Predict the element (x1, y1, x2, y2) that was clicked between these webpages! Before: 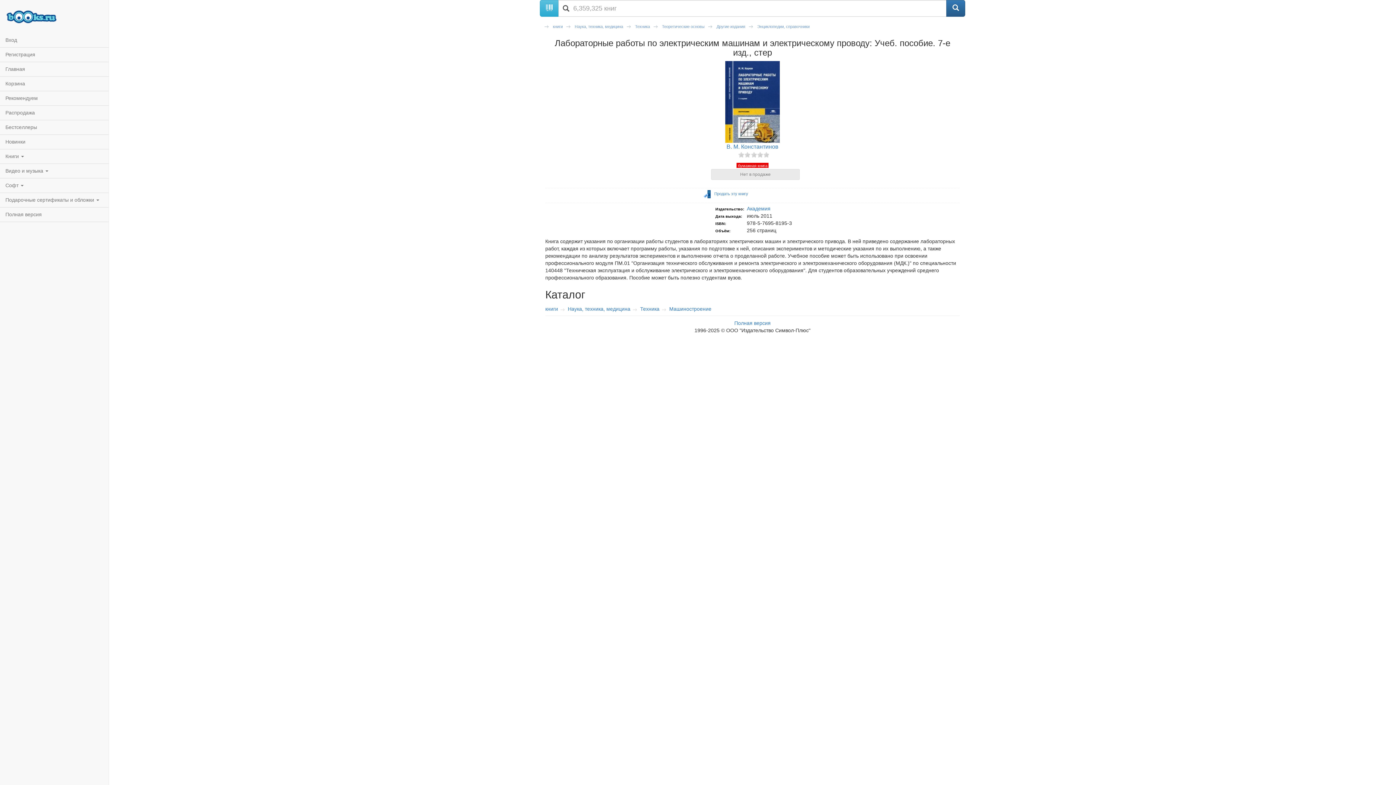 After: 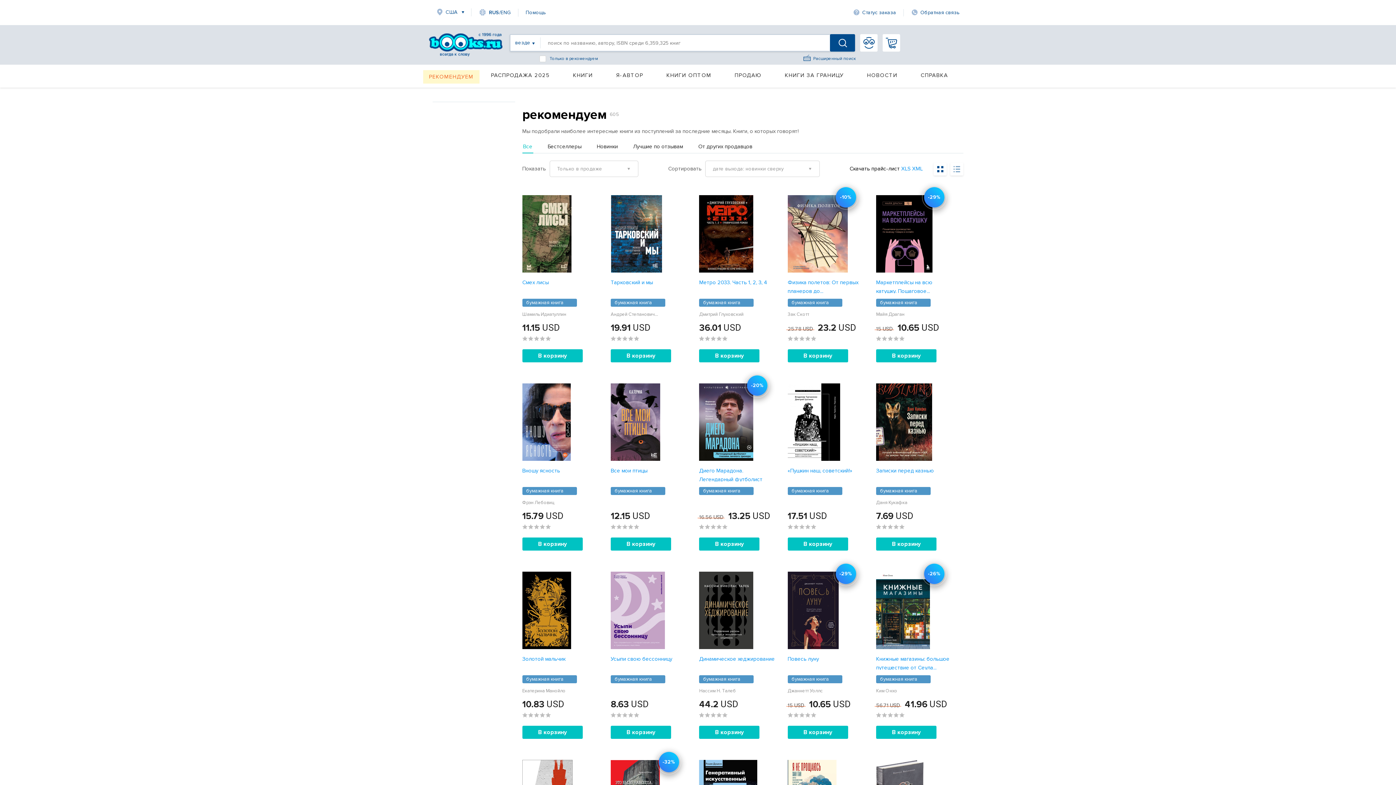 Action: bbox: (0, 90, 108, 105) label: Рекомендуем